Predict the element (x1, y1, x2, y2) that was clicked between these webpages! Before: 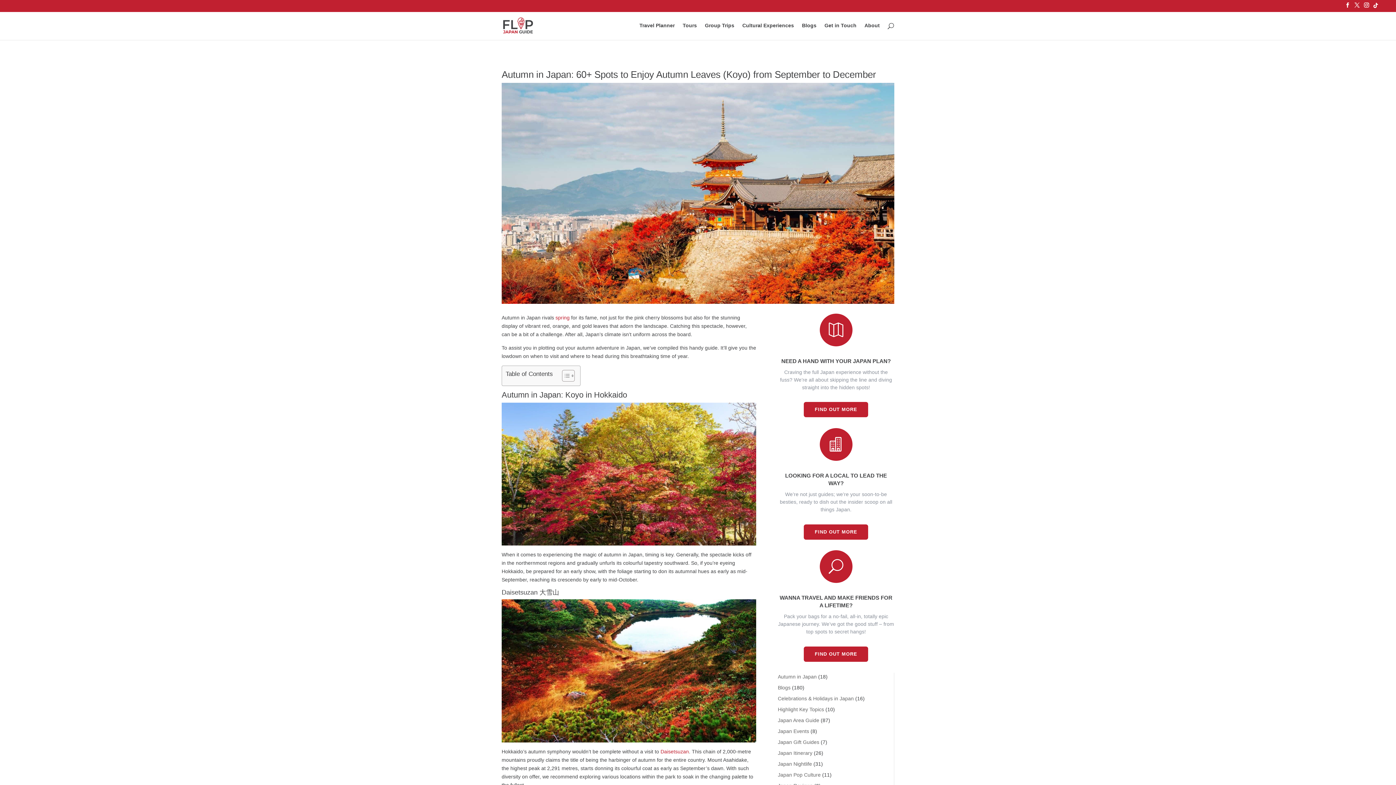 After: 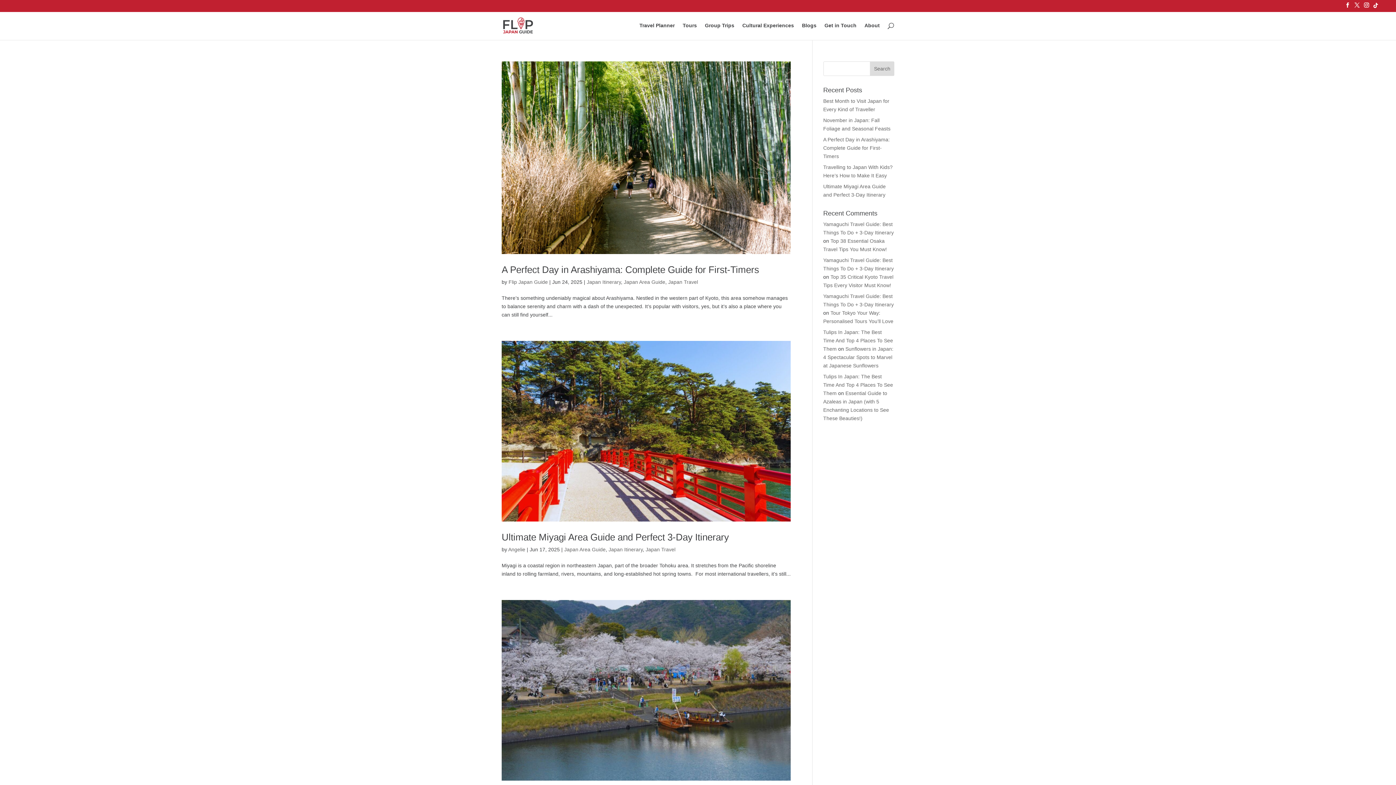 Action: bbox: (778, 717, 819, 723) label: Japan Area Guide